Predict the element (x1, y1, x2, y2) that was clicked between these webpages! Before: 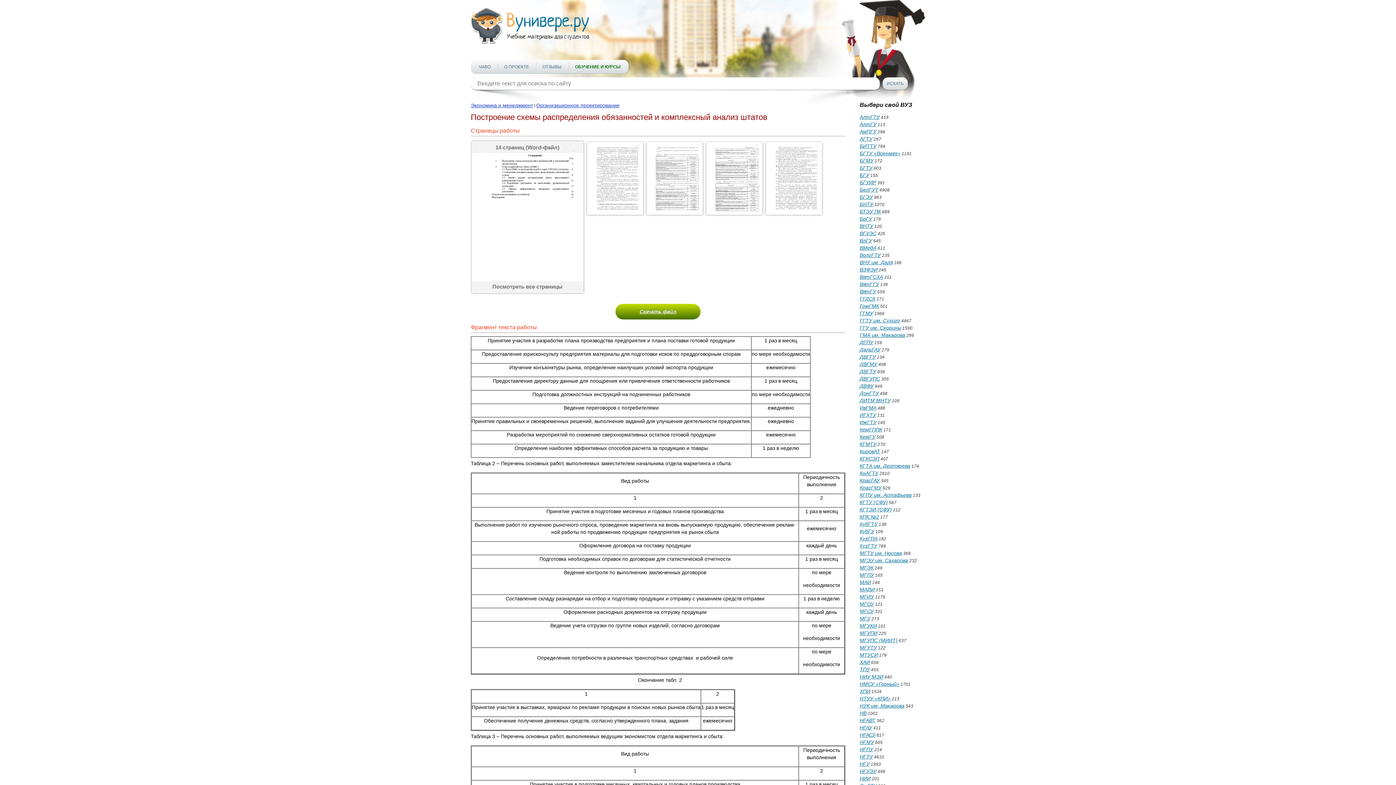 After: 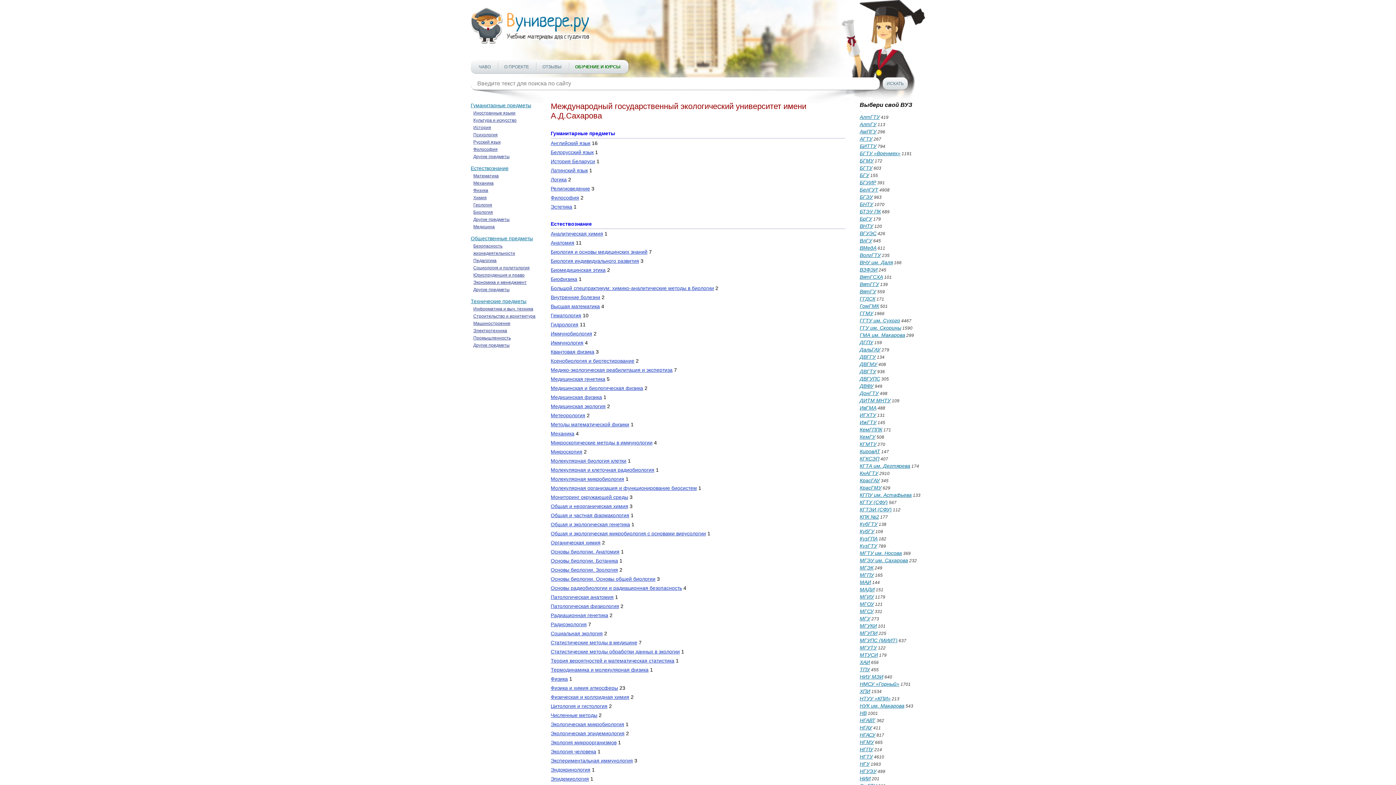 Action: bbox: (860, 557, 908, 563) label: МГЭУ им. Сахарова